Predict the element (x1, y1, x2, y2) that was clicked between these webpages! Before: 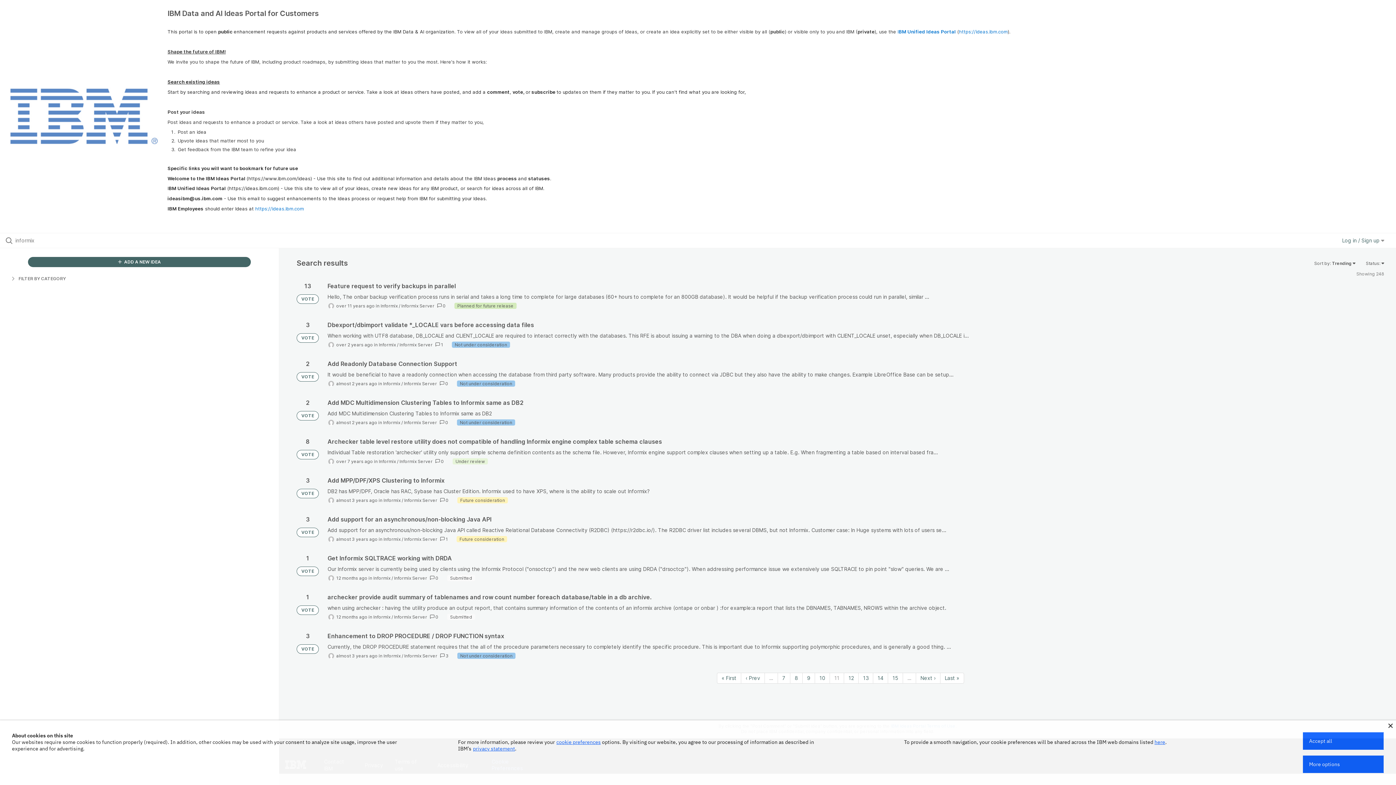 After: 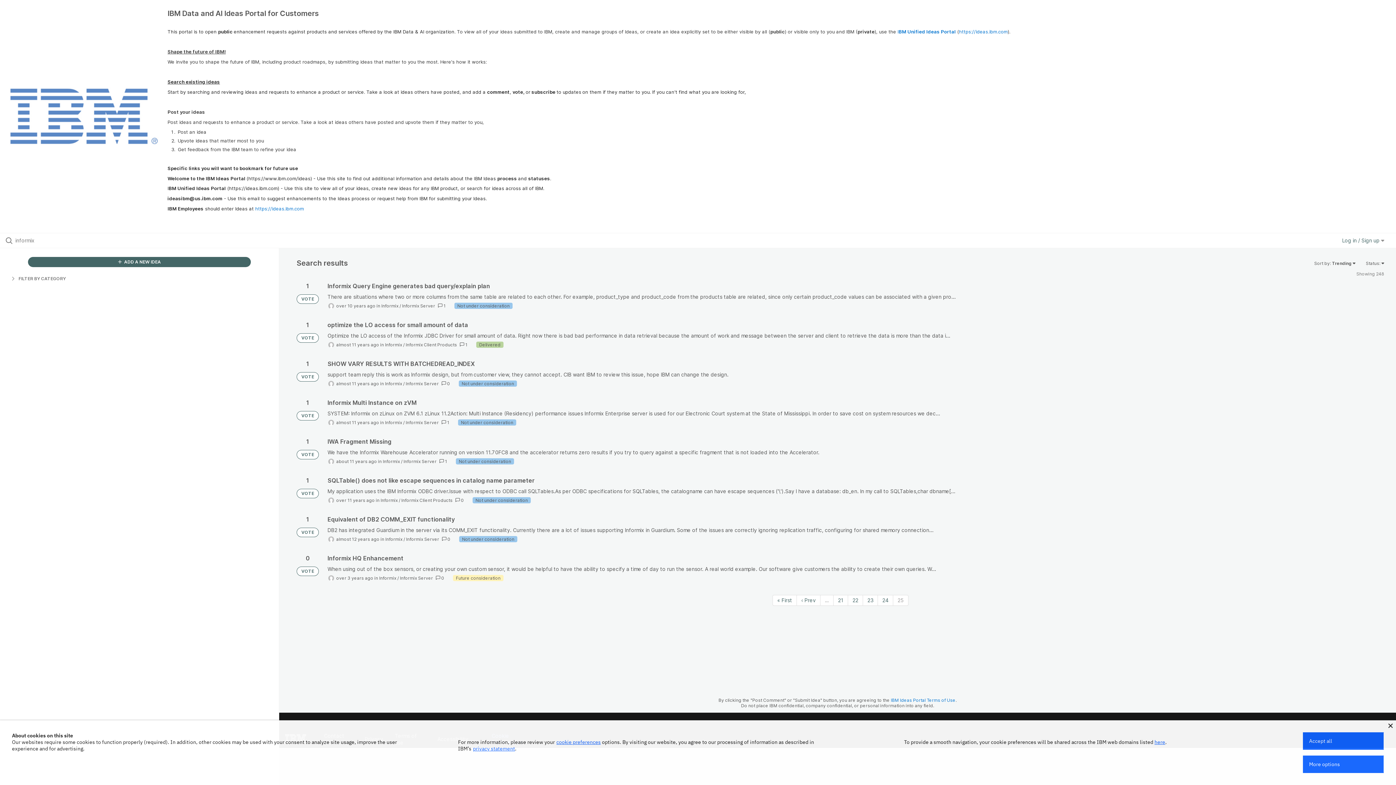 Action: bbox: (940, 673, 964, 683) label: Last page